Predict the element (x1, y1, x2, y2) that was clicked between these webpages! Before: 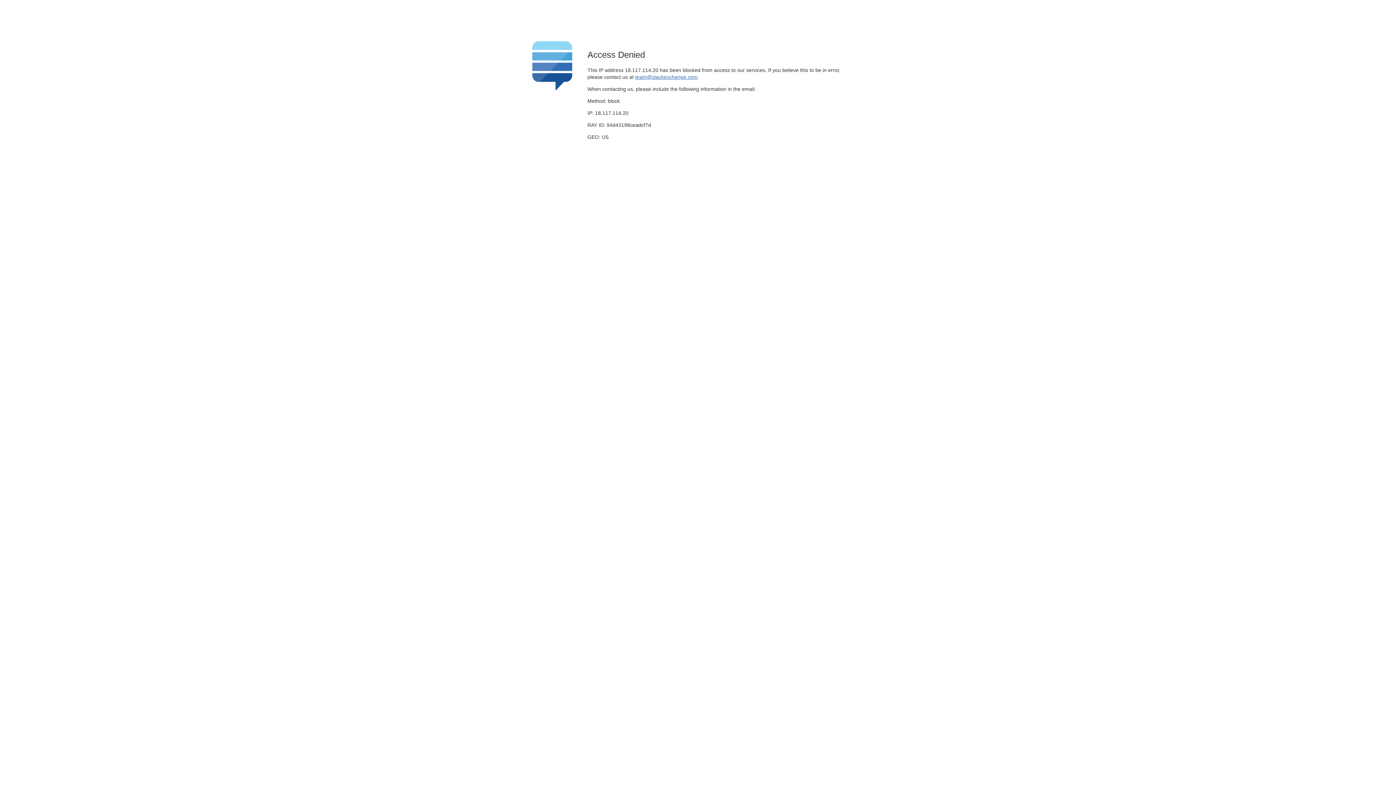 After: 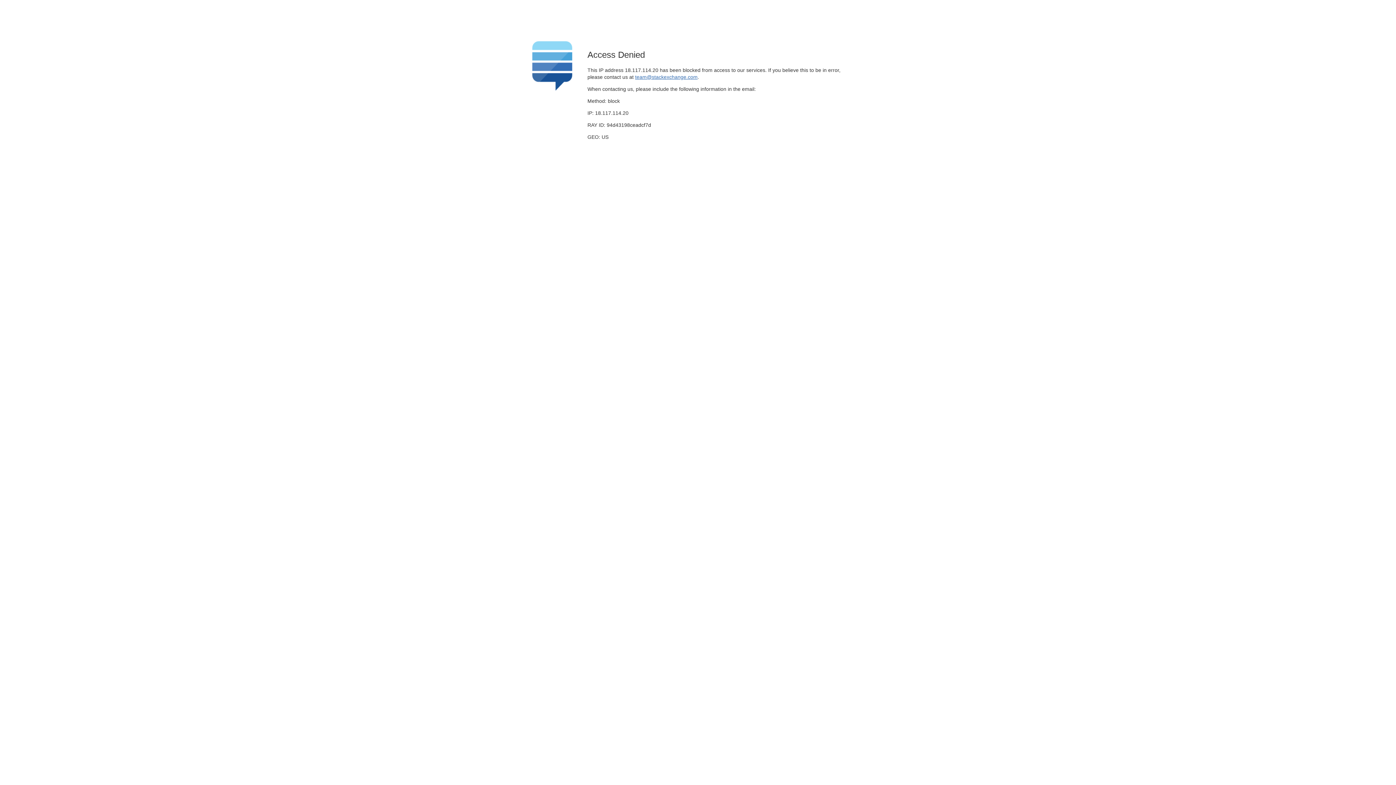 Action: bbox: (635, 74, 697, 79) label: team@stackexchange.com